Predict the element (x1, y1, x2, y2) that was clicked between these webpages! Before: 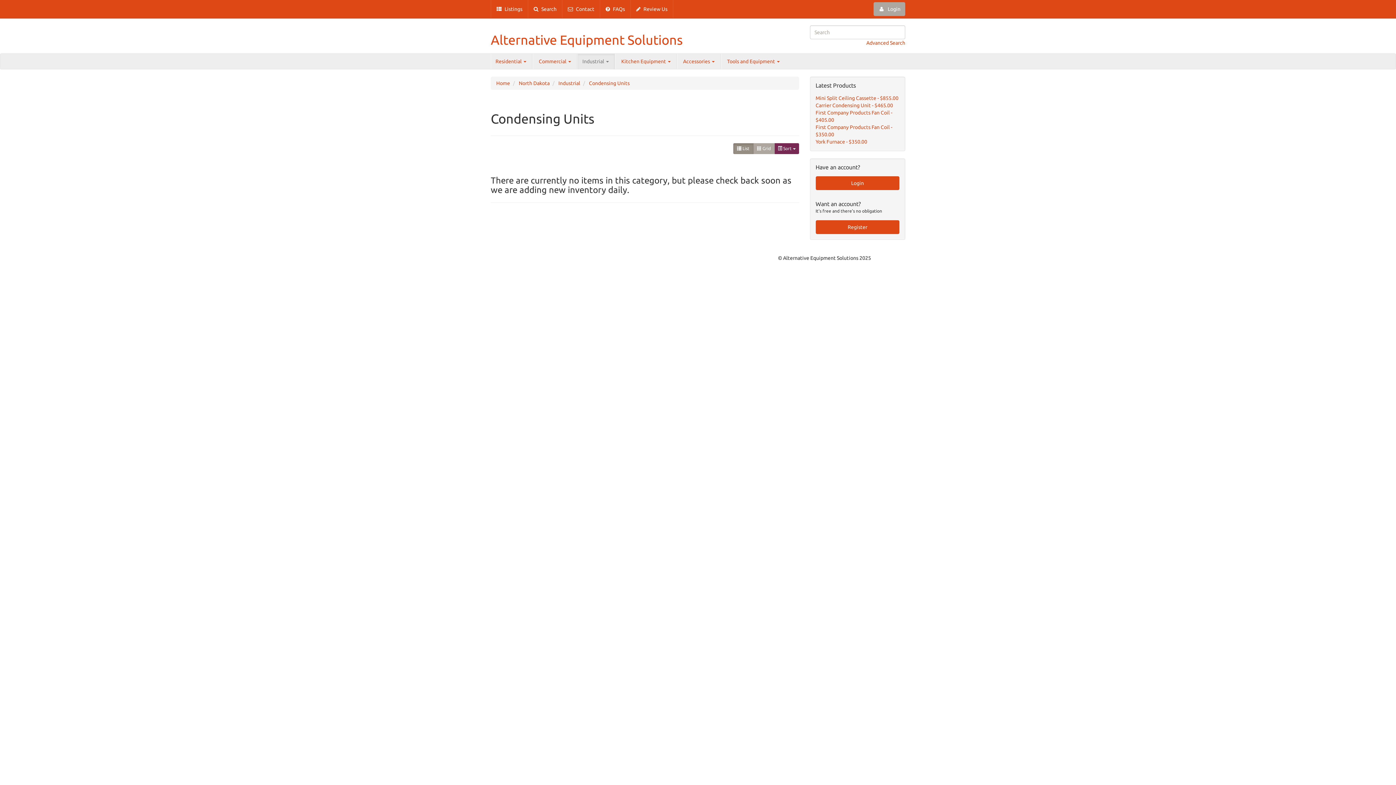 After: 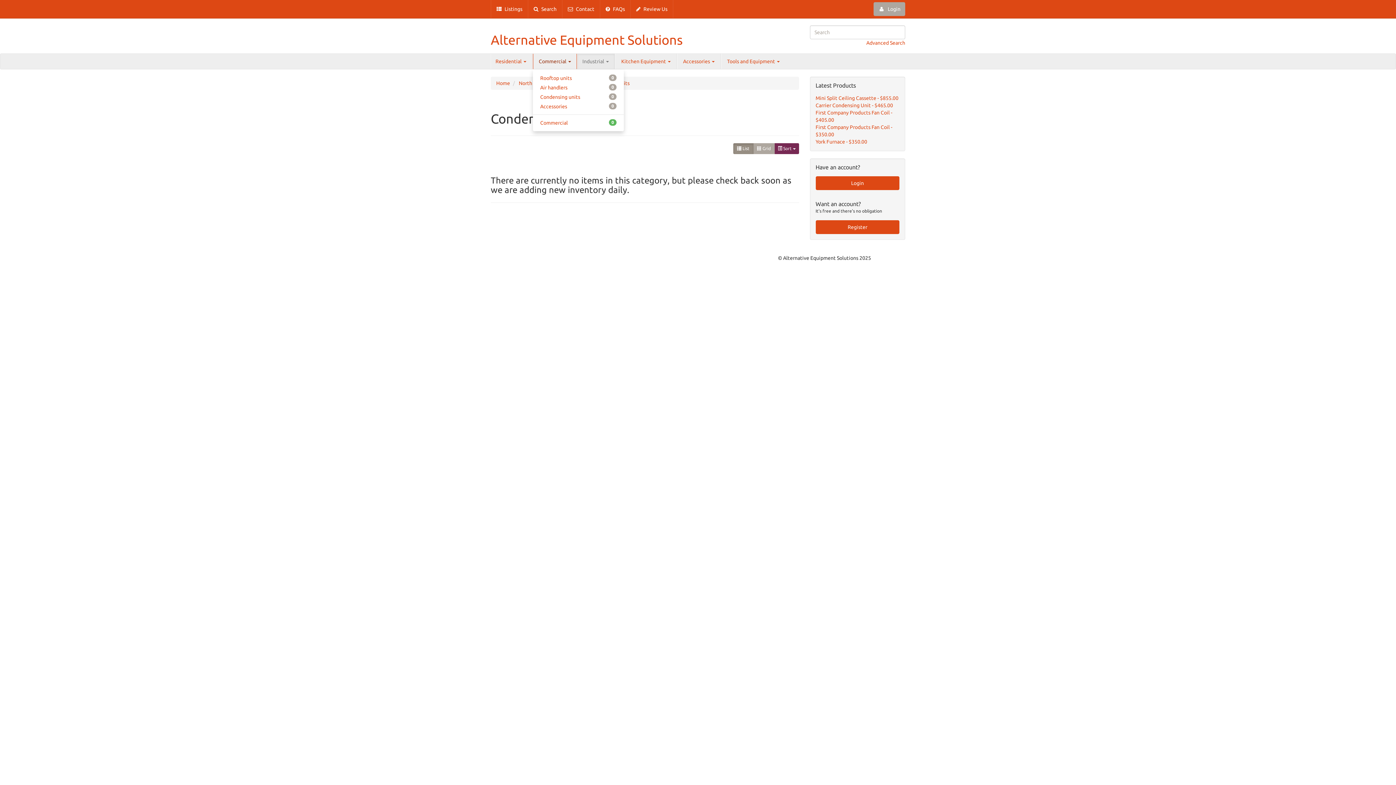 Action: bbox: (533, 53, 577, 69) label: Commercial 